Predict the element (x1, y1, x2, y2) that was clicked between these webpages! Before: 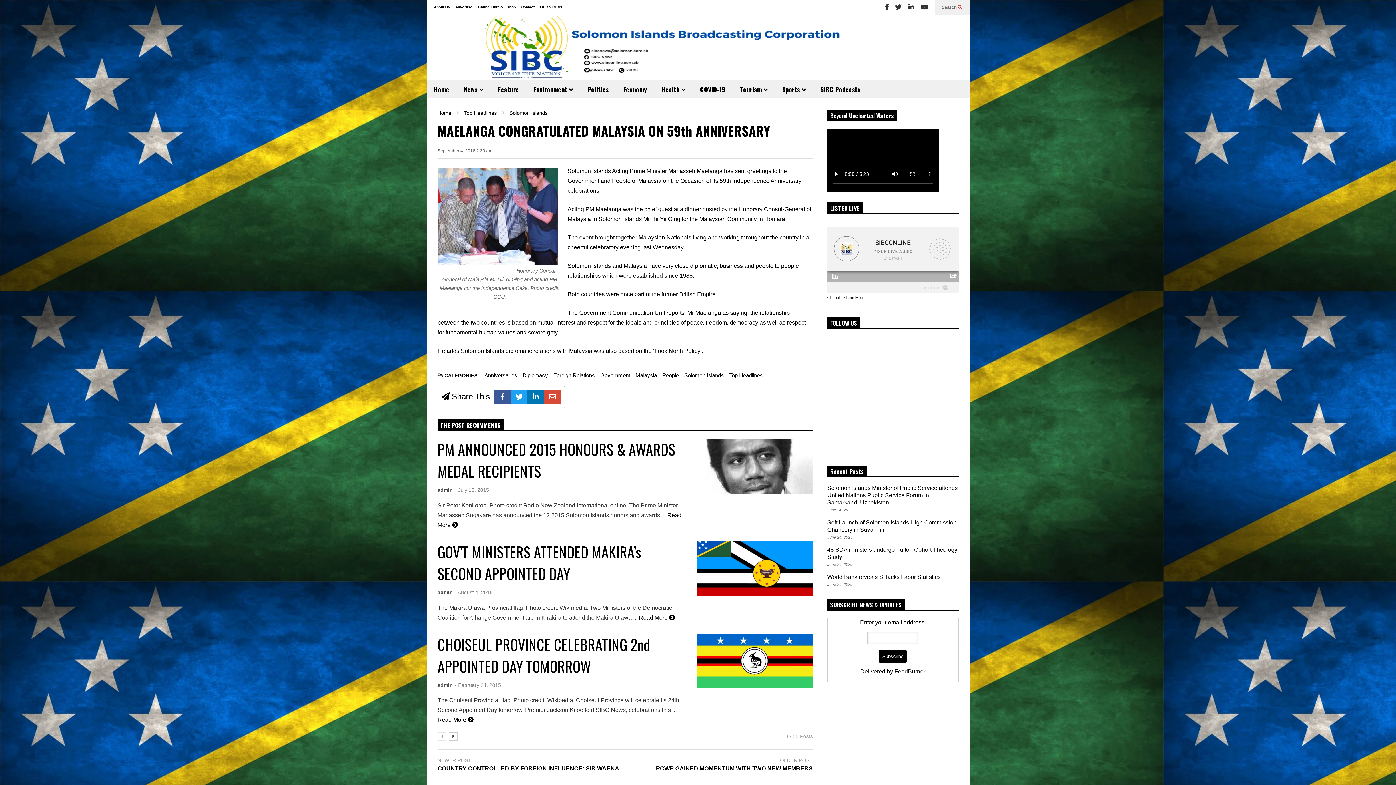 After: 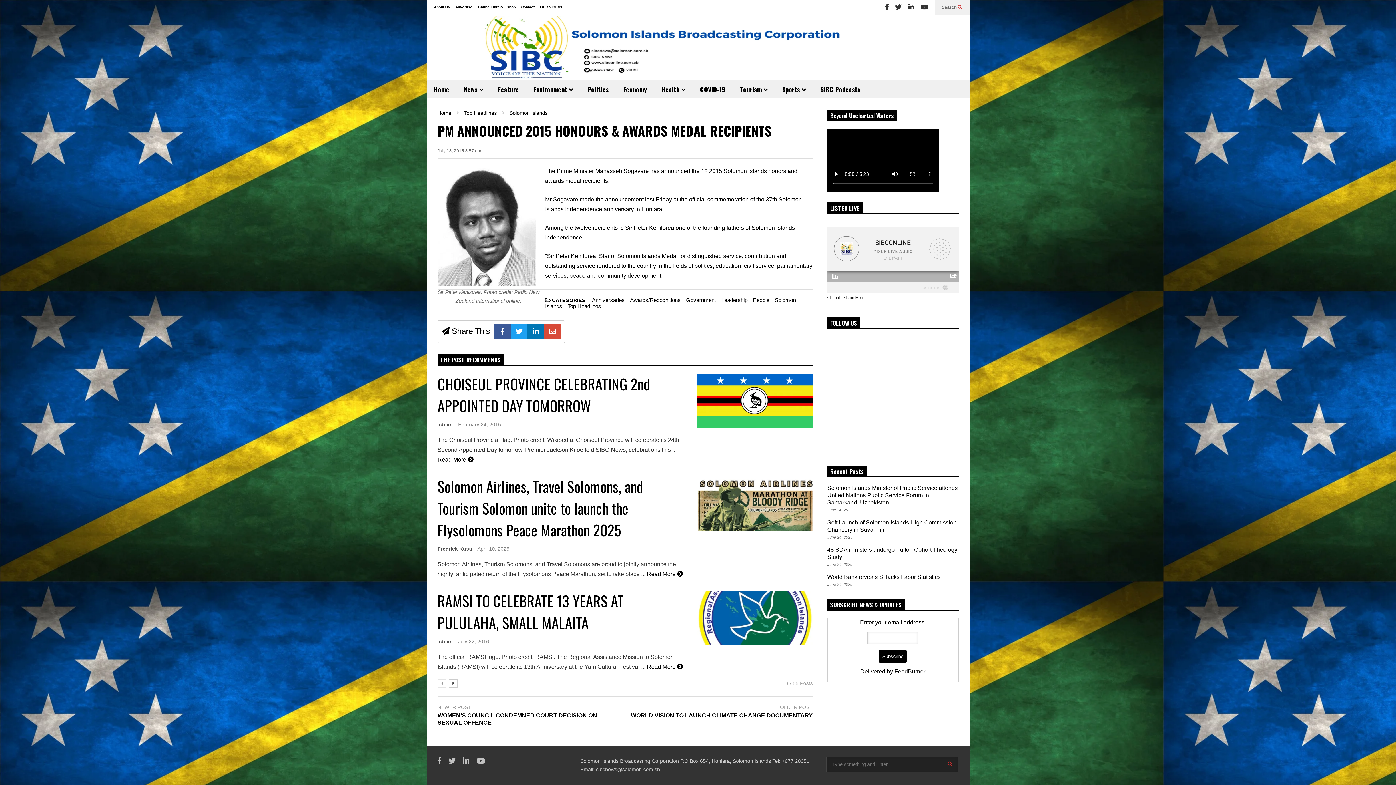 Action: bbox: (696, 468, 812, 493)